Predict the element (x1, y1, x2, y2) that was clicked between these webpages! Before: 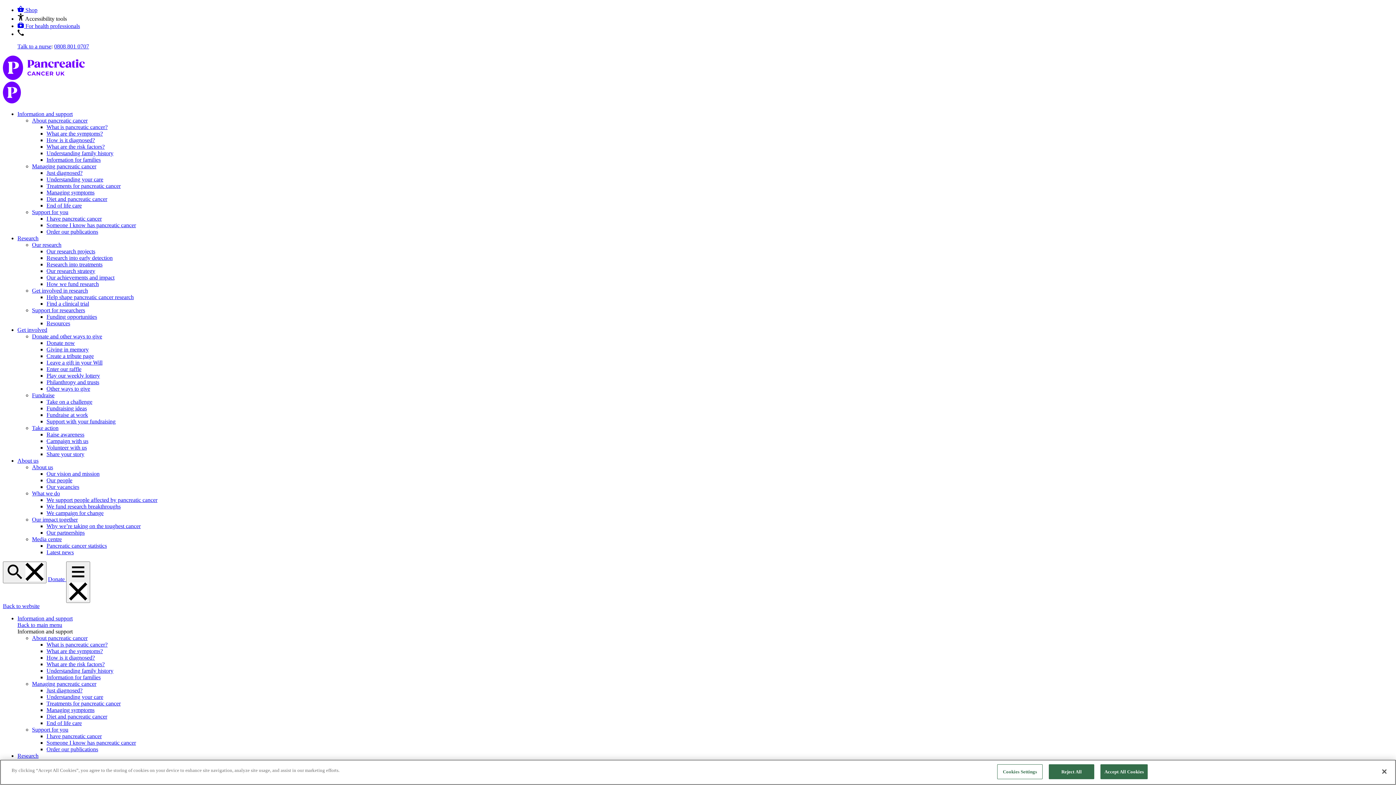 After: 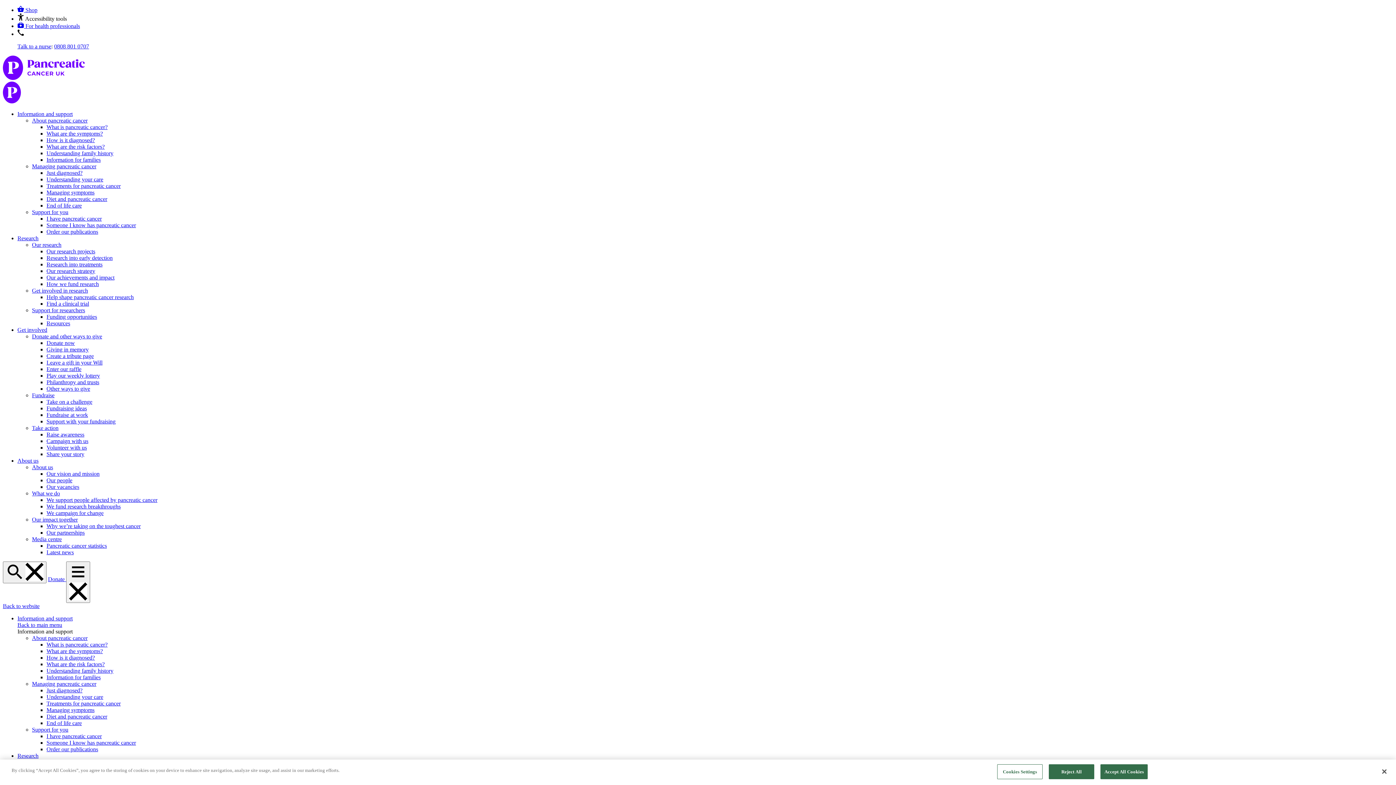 Action: label: Play our weekly lottery bbox: (46, 372, 100, 378)